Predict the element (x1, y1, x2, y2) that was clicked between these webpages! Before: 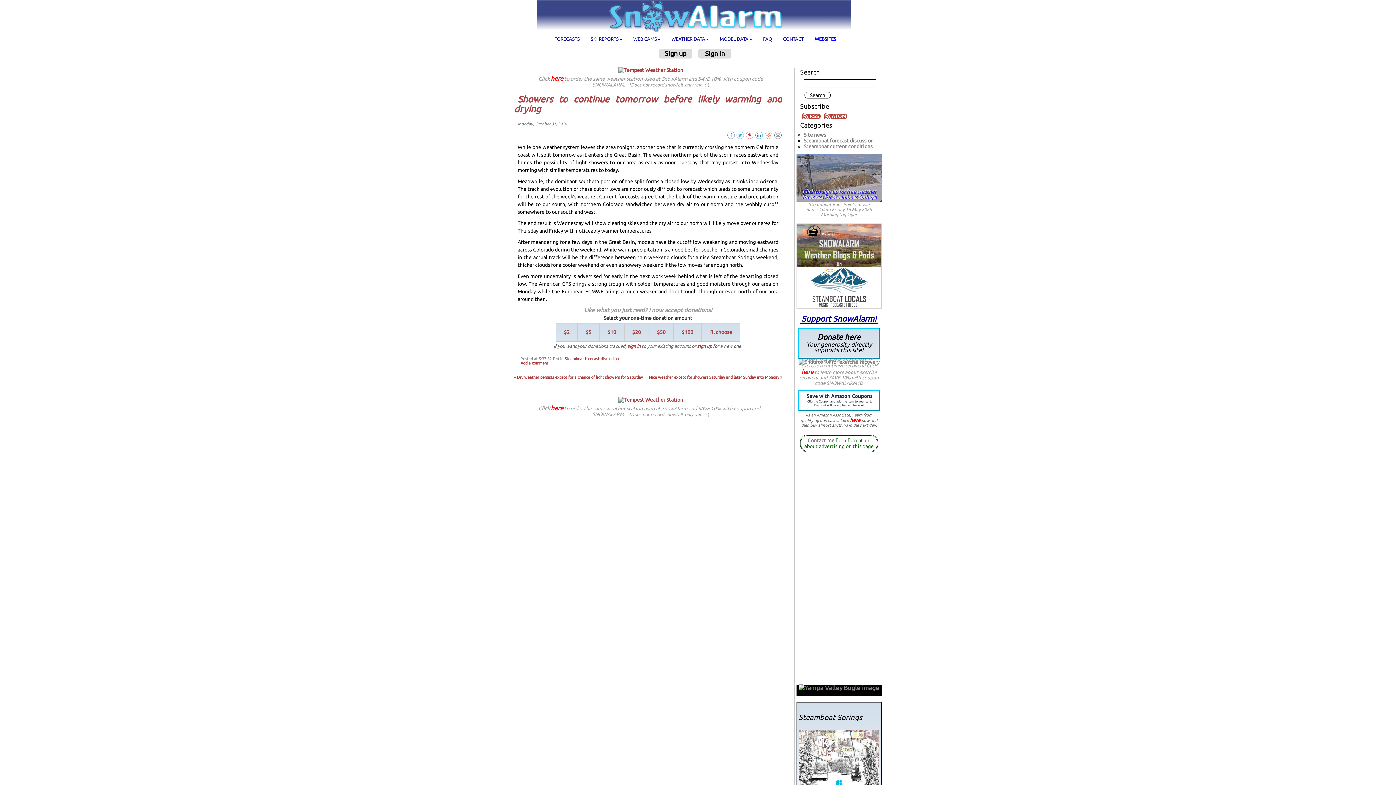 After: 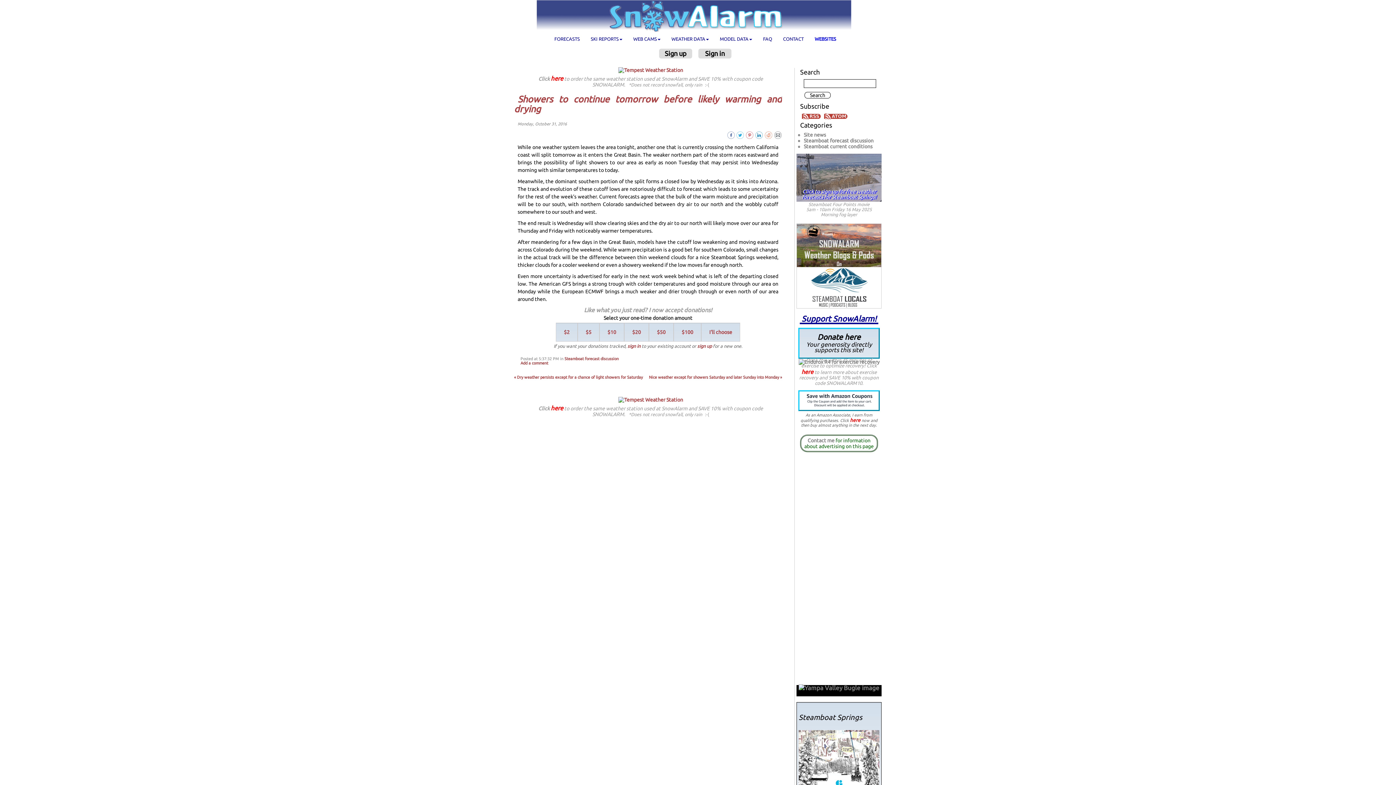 Action: bbox: (773, 132, 782, 137)